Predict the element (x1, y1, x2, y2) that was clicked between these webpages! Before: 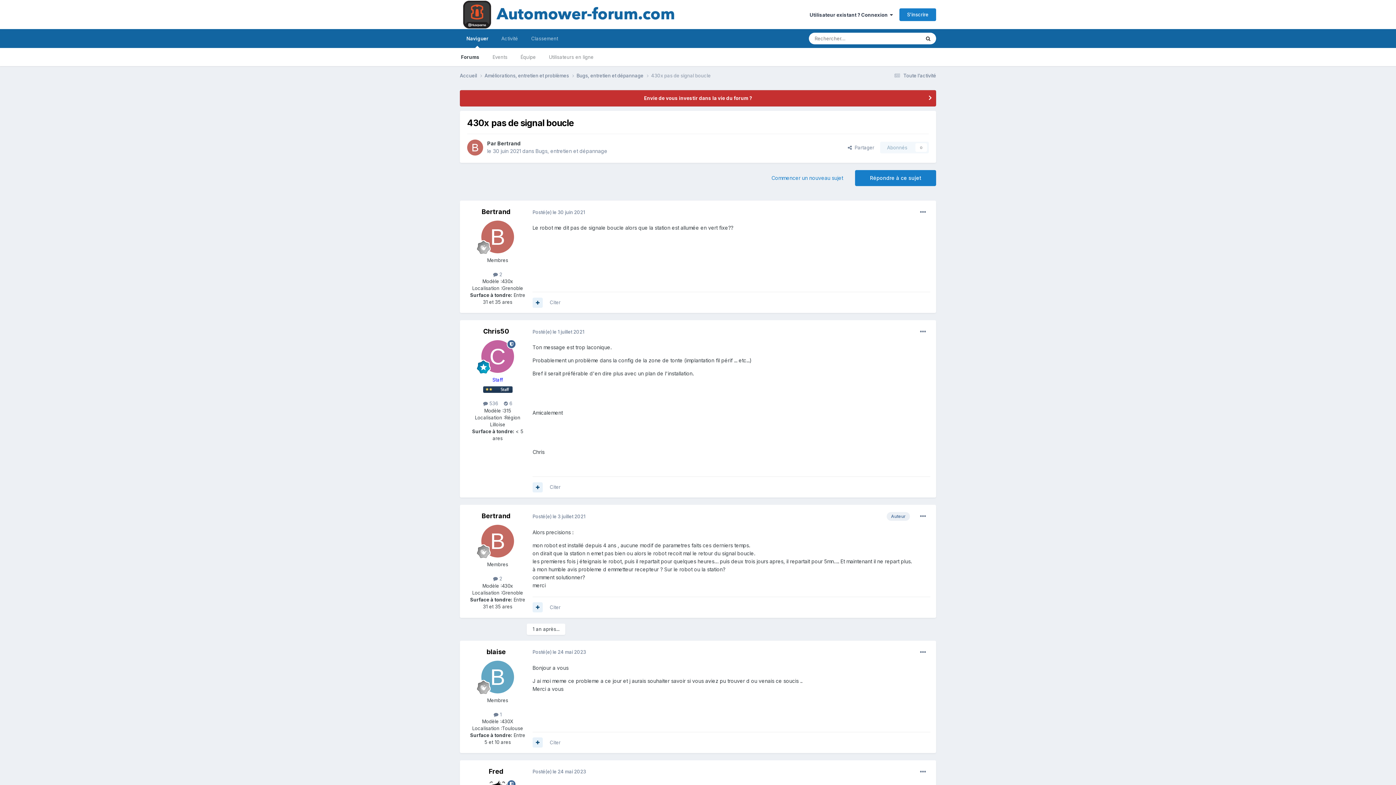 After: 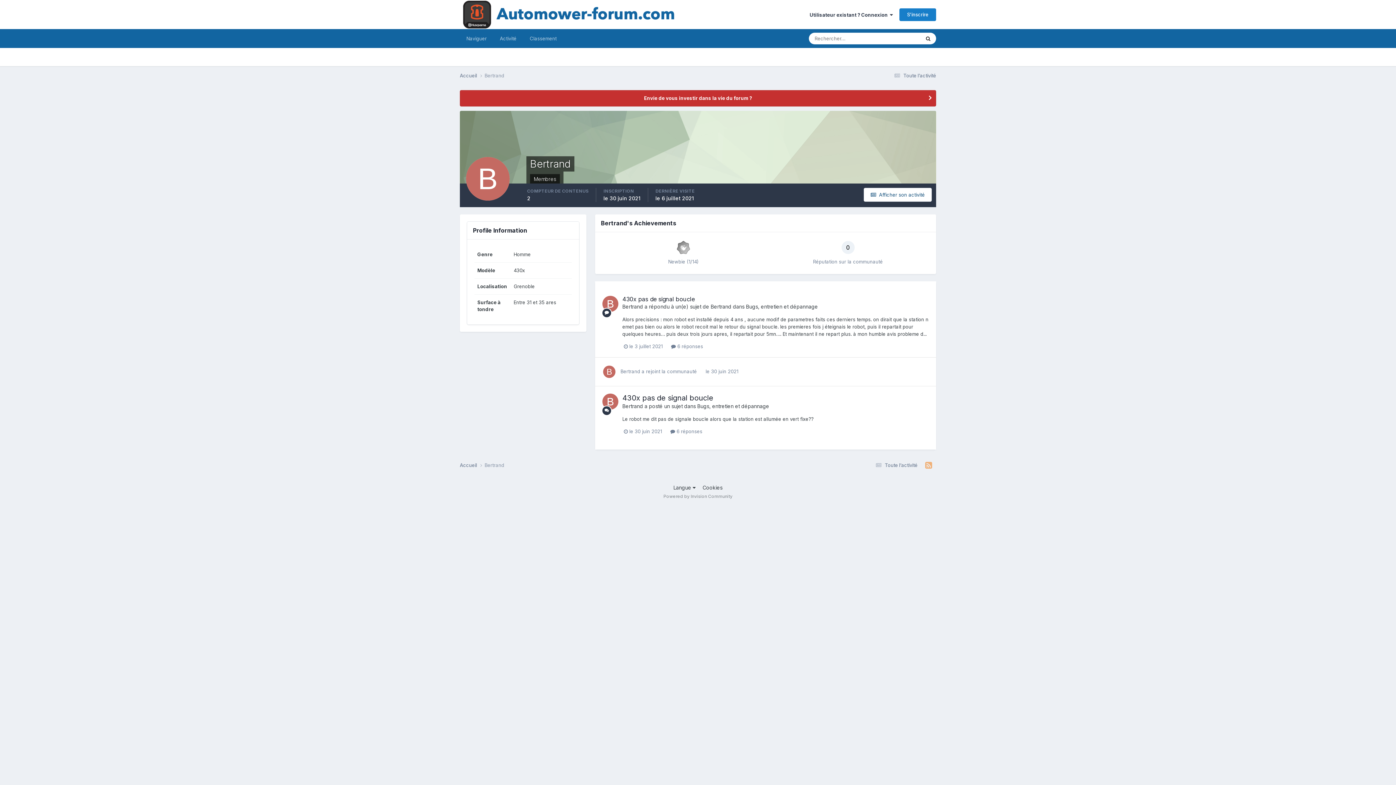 Action: bbox: (481, 220, 514, 253)